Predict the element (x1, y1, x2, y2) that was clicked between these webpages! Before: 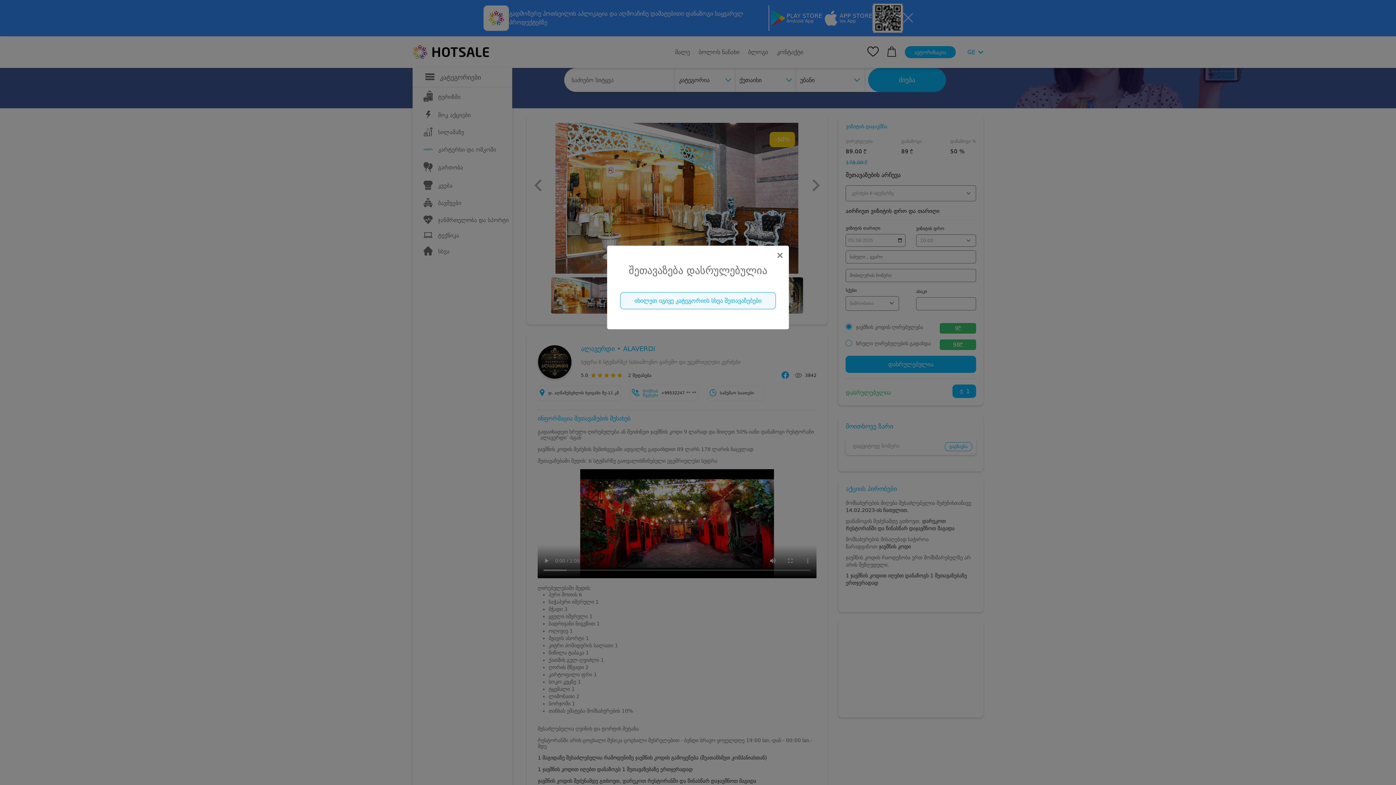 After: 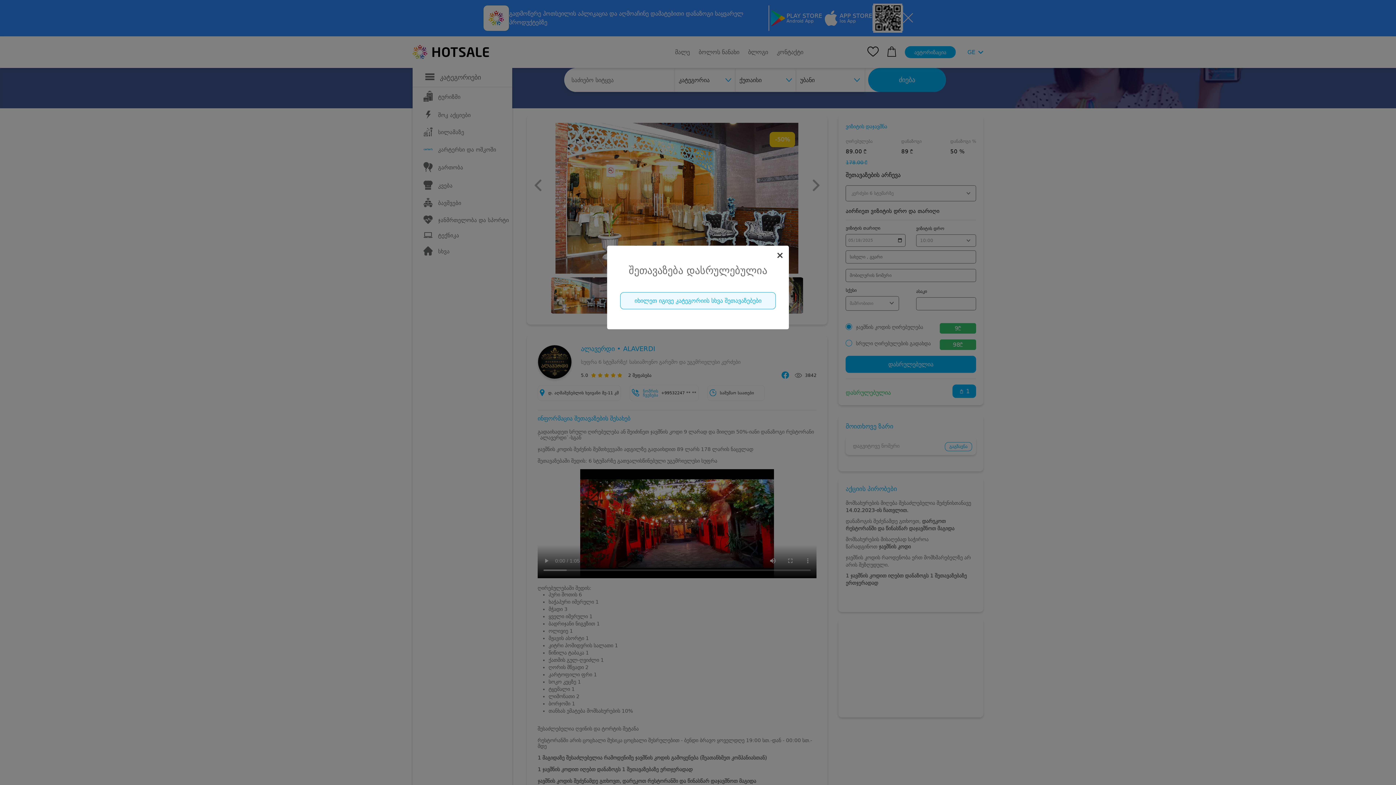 Action: bbox: (776, 251, 783, 260) label: Close